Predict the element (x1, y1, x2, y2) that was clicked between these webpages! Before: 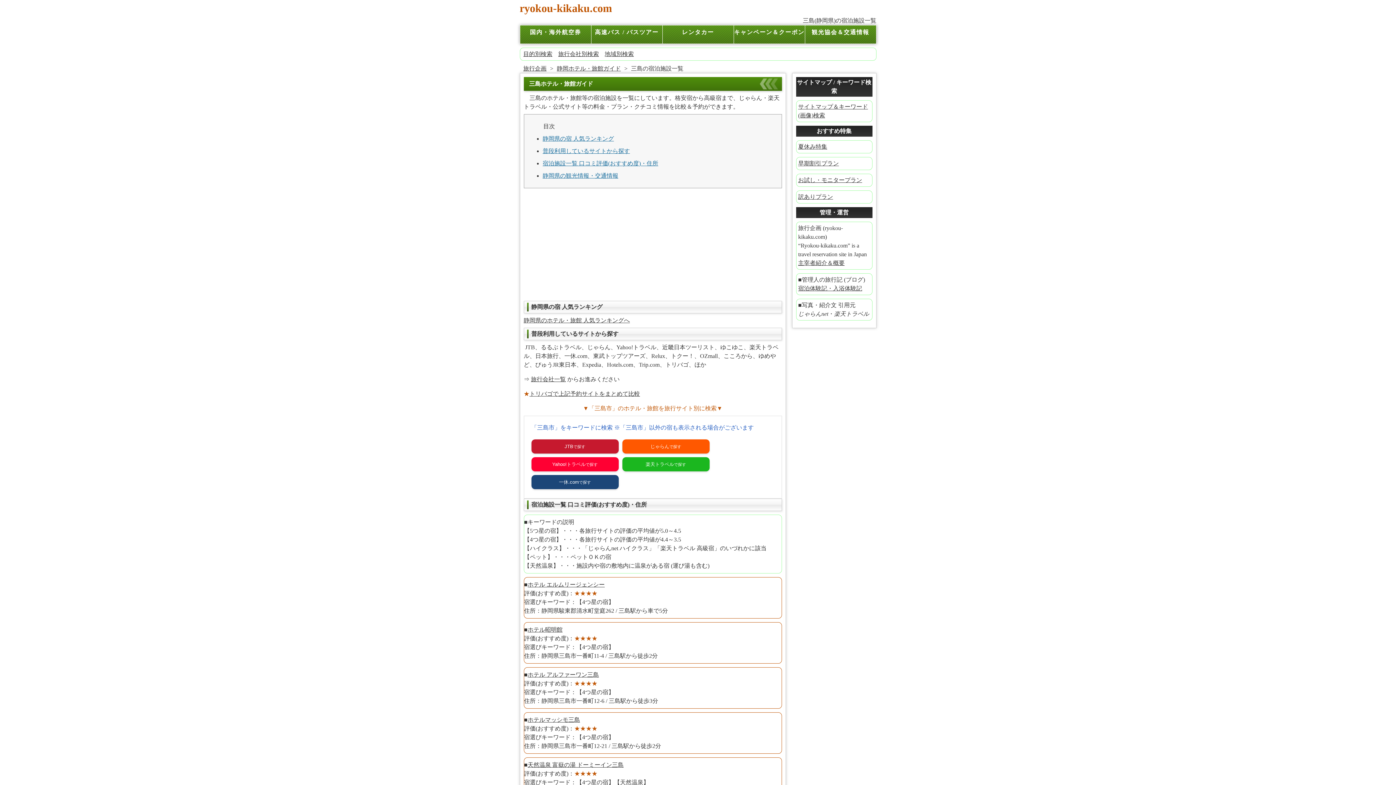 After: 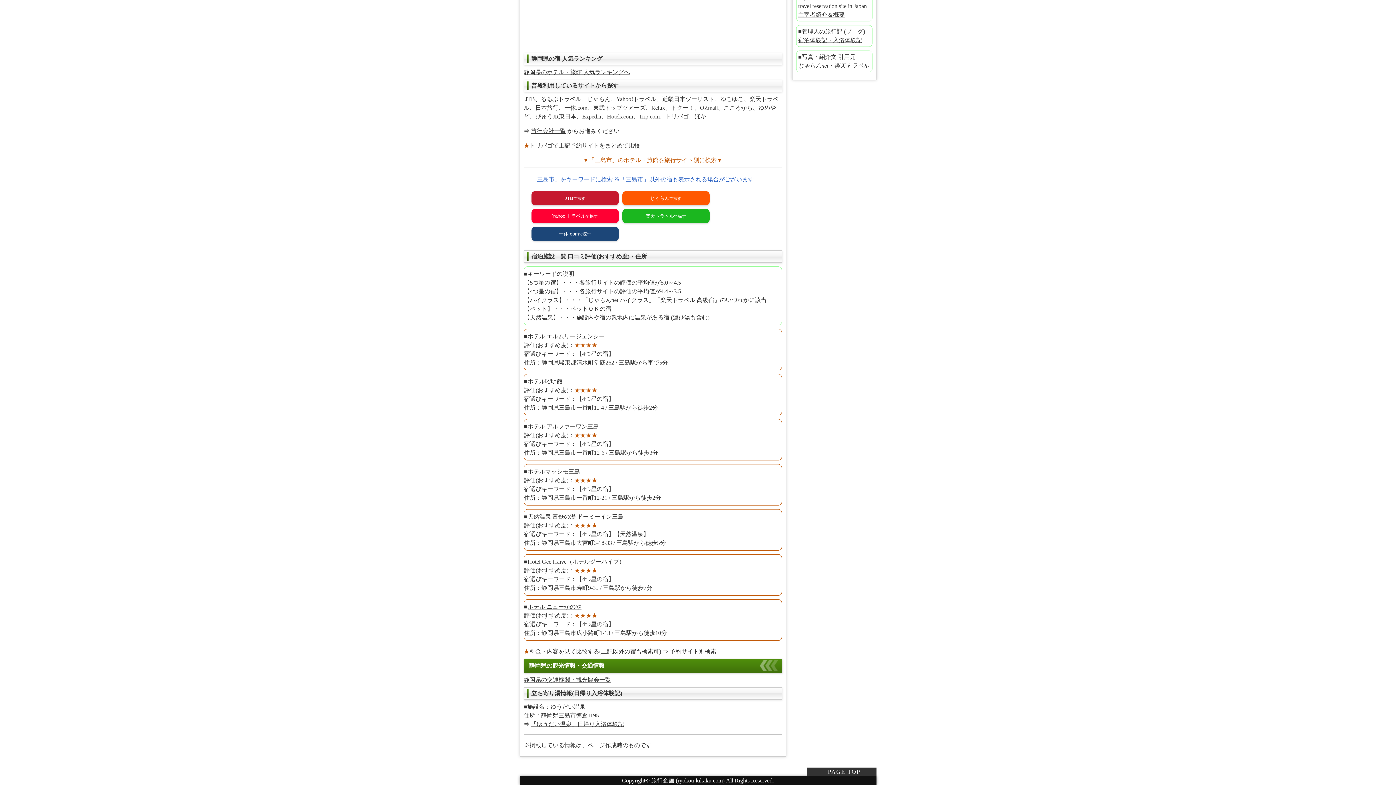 Action: bbox: (542, 160, 658, 166) label: 宿泊施設一覧 口コミ評価(おすすめ度)・住所